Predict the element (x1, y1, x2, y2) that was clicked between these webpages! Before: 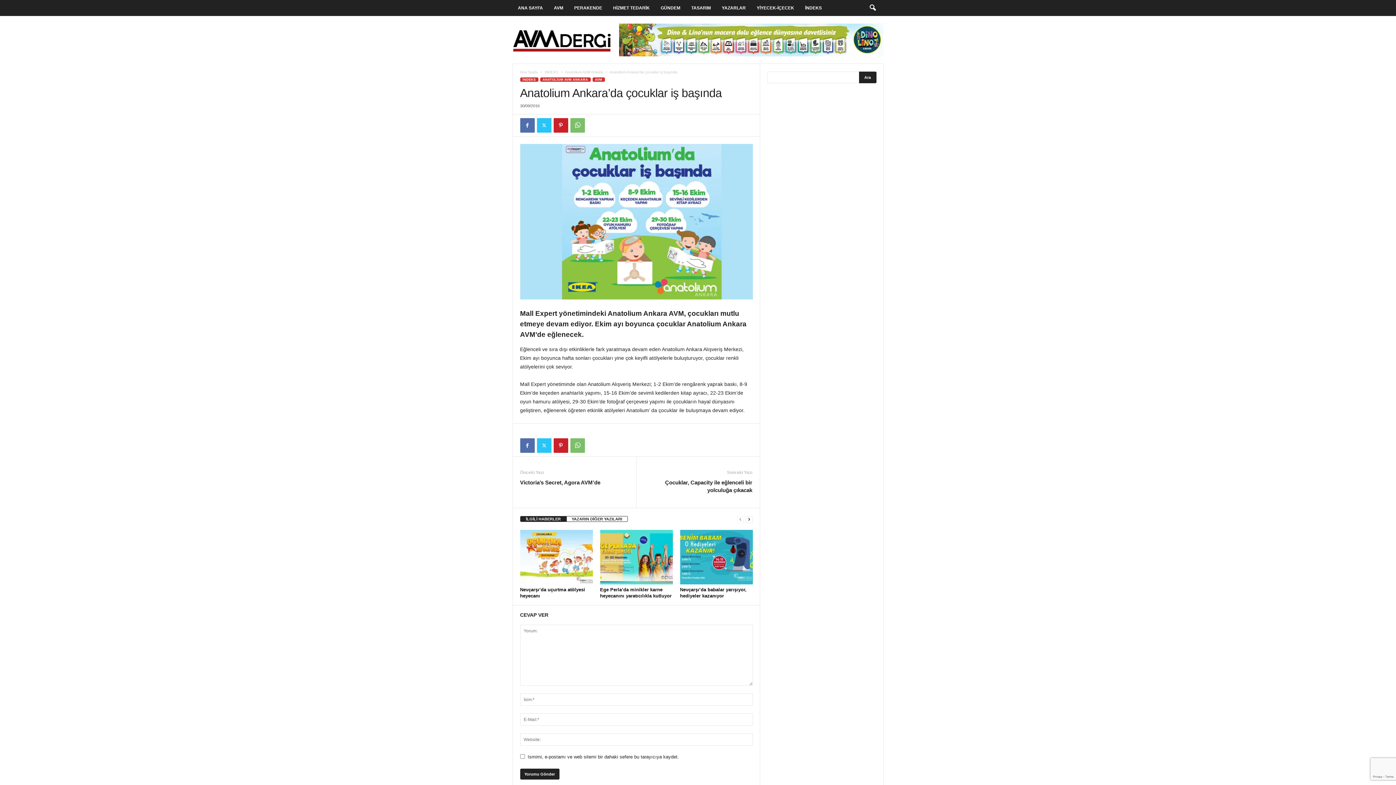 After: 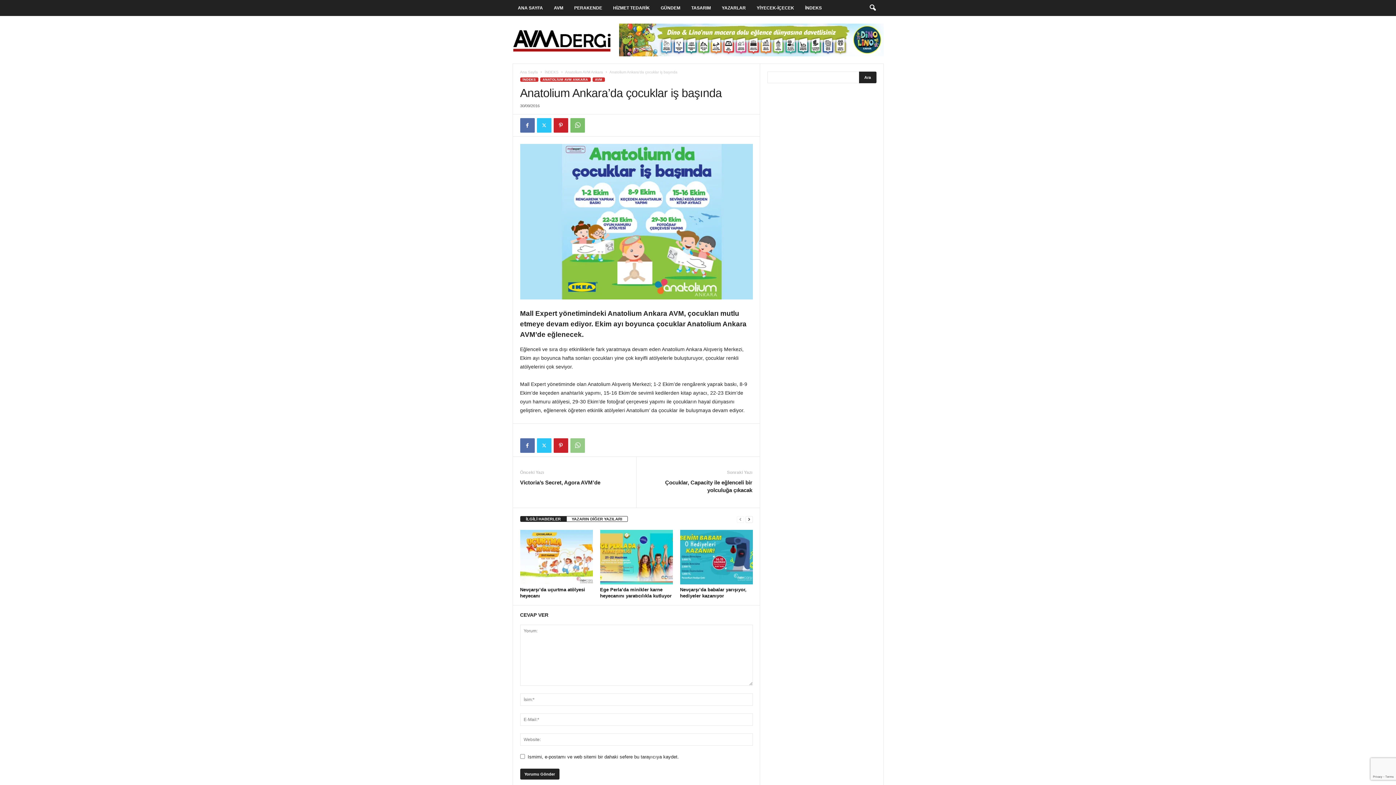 Action: bbox: (570, 438, 584, 453)